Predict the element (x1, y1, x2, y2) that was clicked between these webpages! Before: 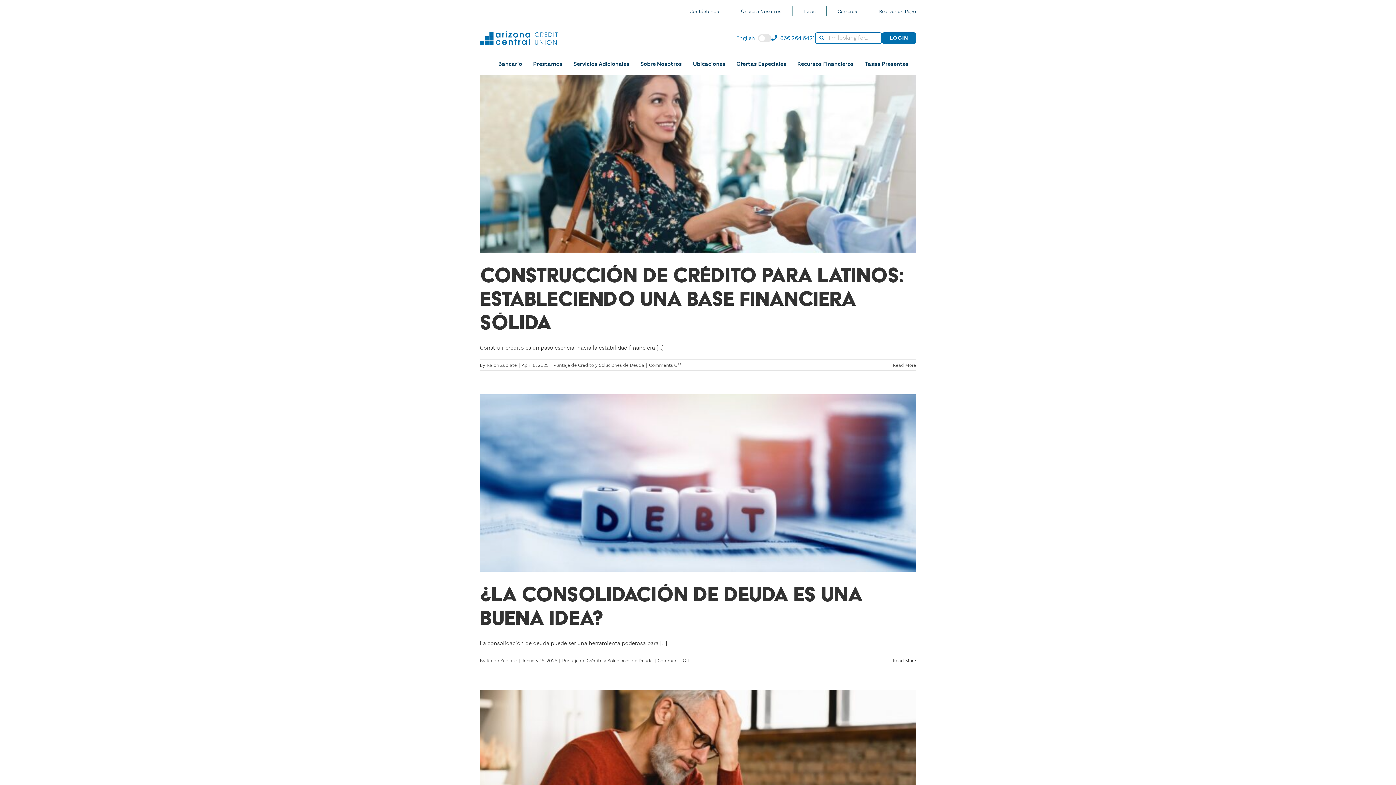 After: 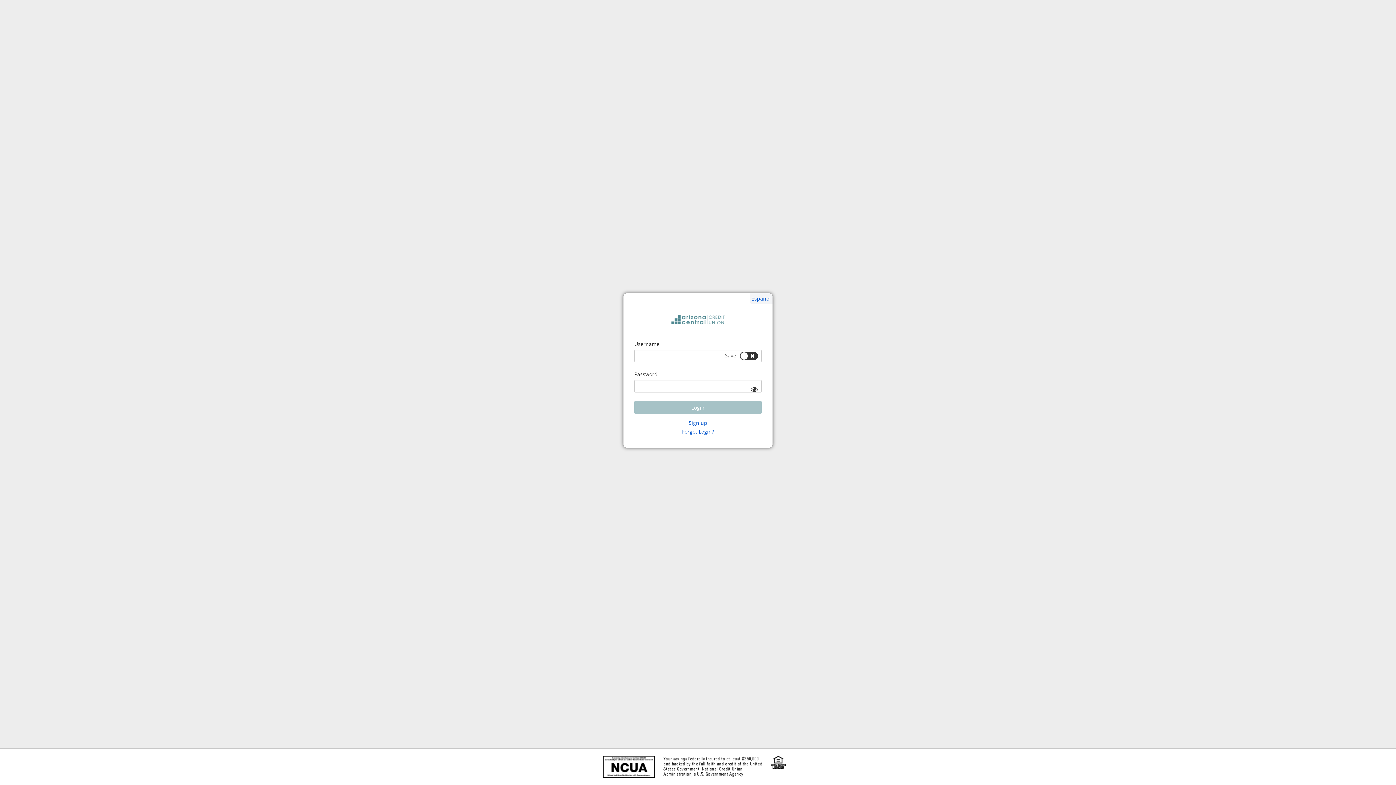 Action: label: Login bbox: (882, 32, 916, 43)